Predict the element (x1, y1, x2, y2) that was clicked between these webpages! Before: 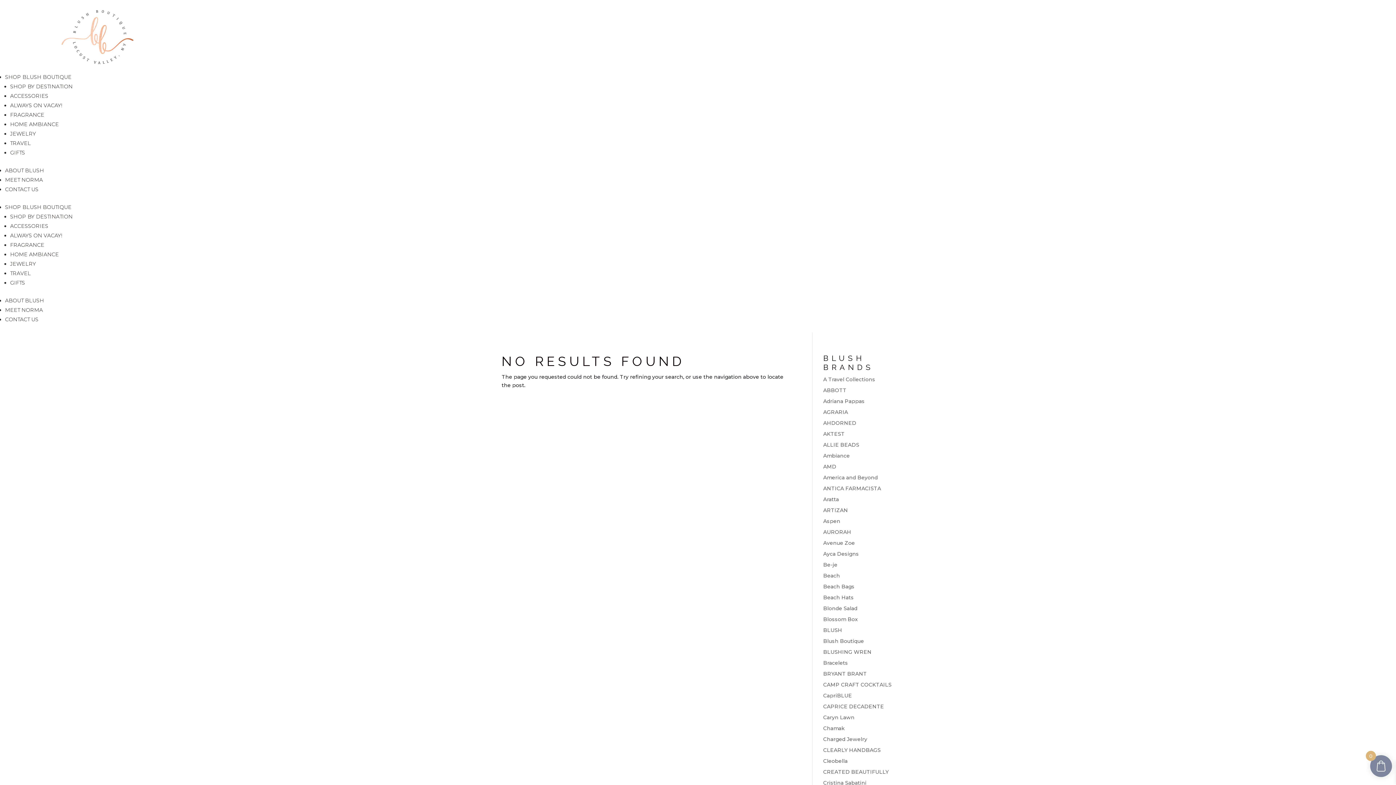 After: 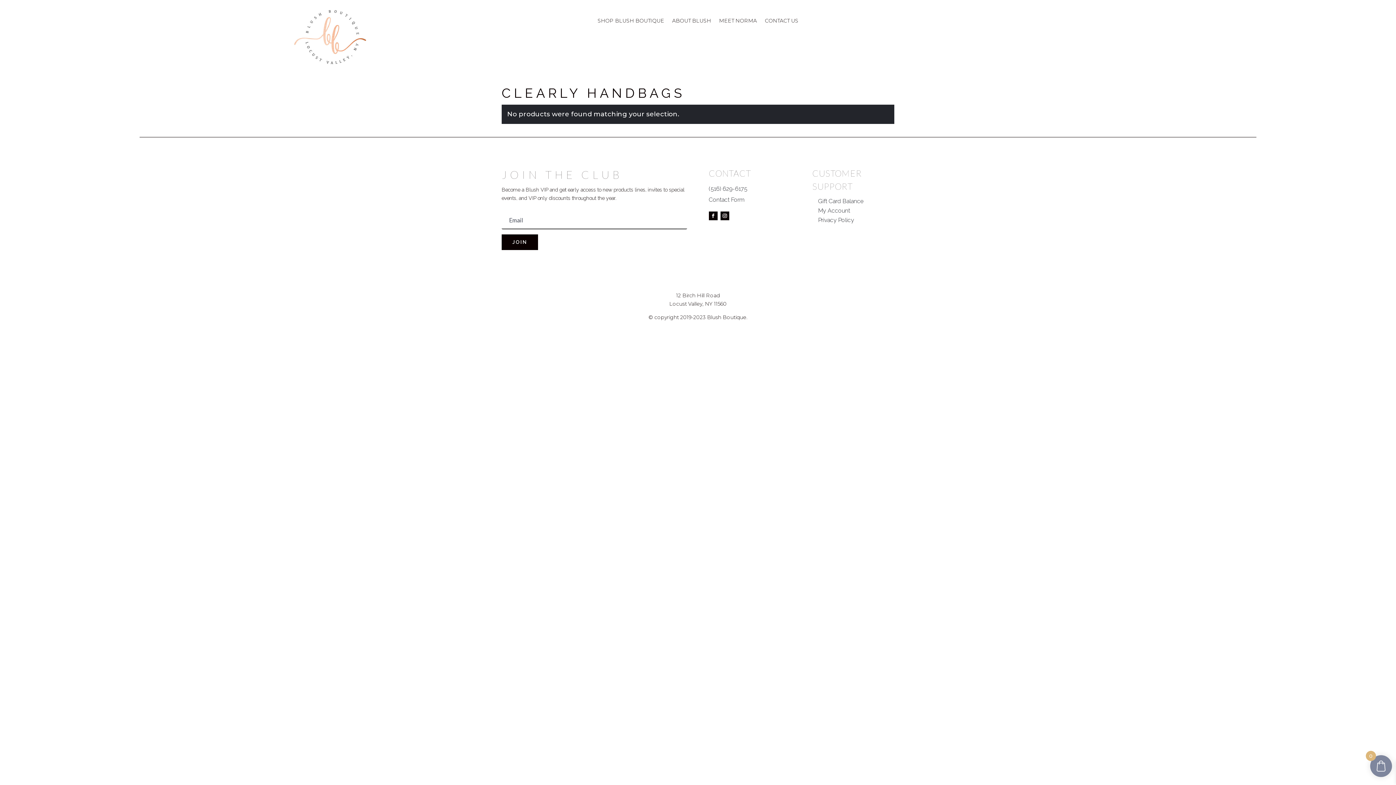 Action: label: CLEARLY HANDBAGS bbox: (823, 747, 880, 753)